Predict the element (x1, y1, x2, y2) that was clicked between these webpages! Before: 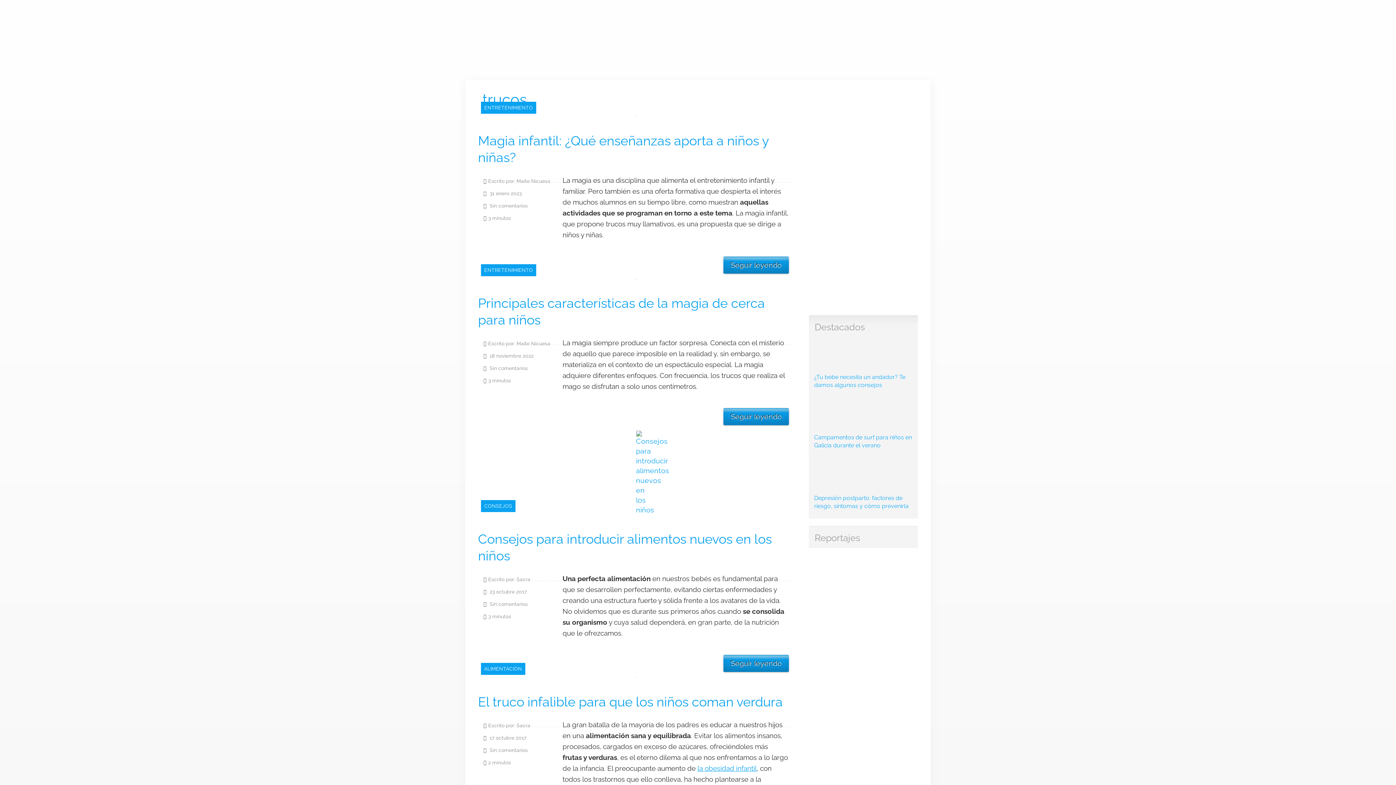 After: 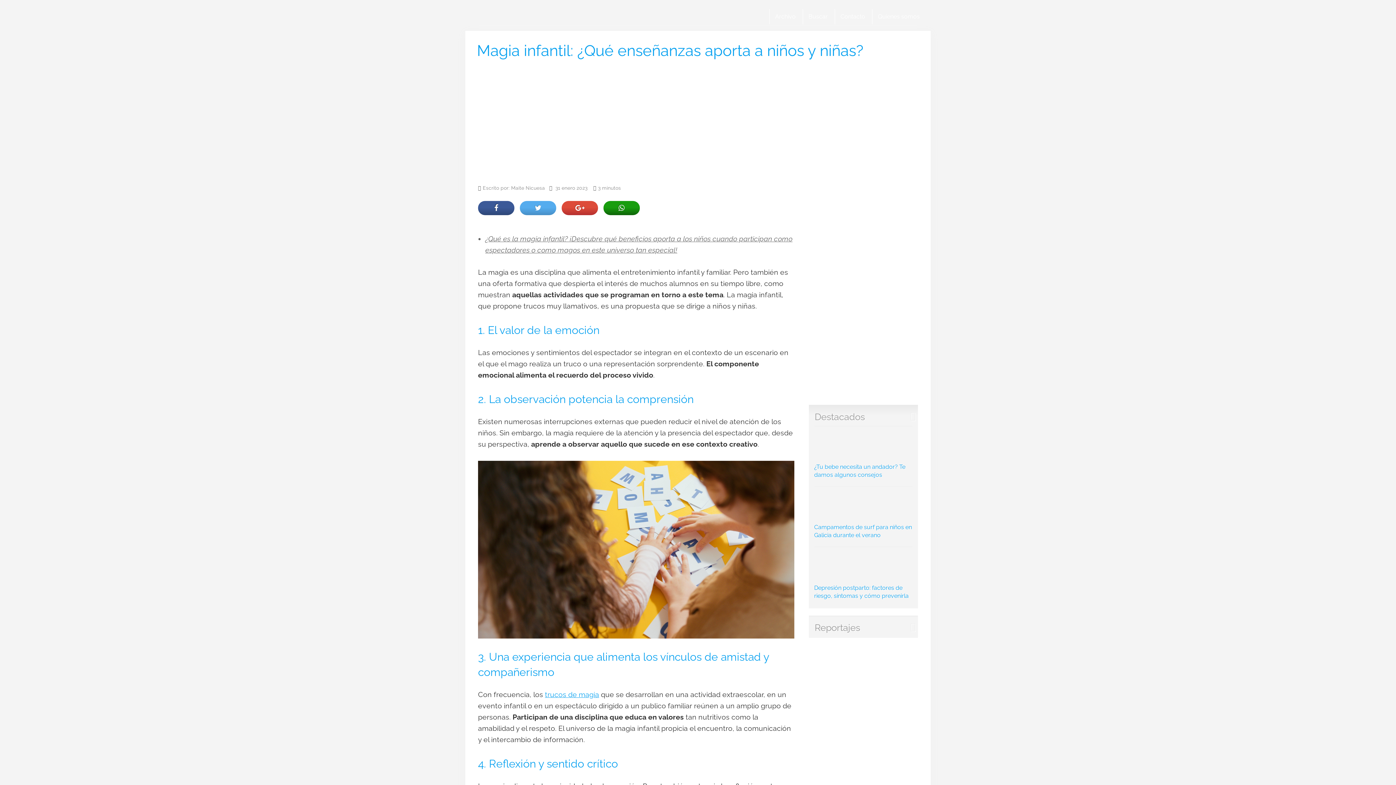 Action: bbox: (478, 132, 794, 165) label: Magia infantil: ¿Qué enseñanzas aporta a niños y niñas?